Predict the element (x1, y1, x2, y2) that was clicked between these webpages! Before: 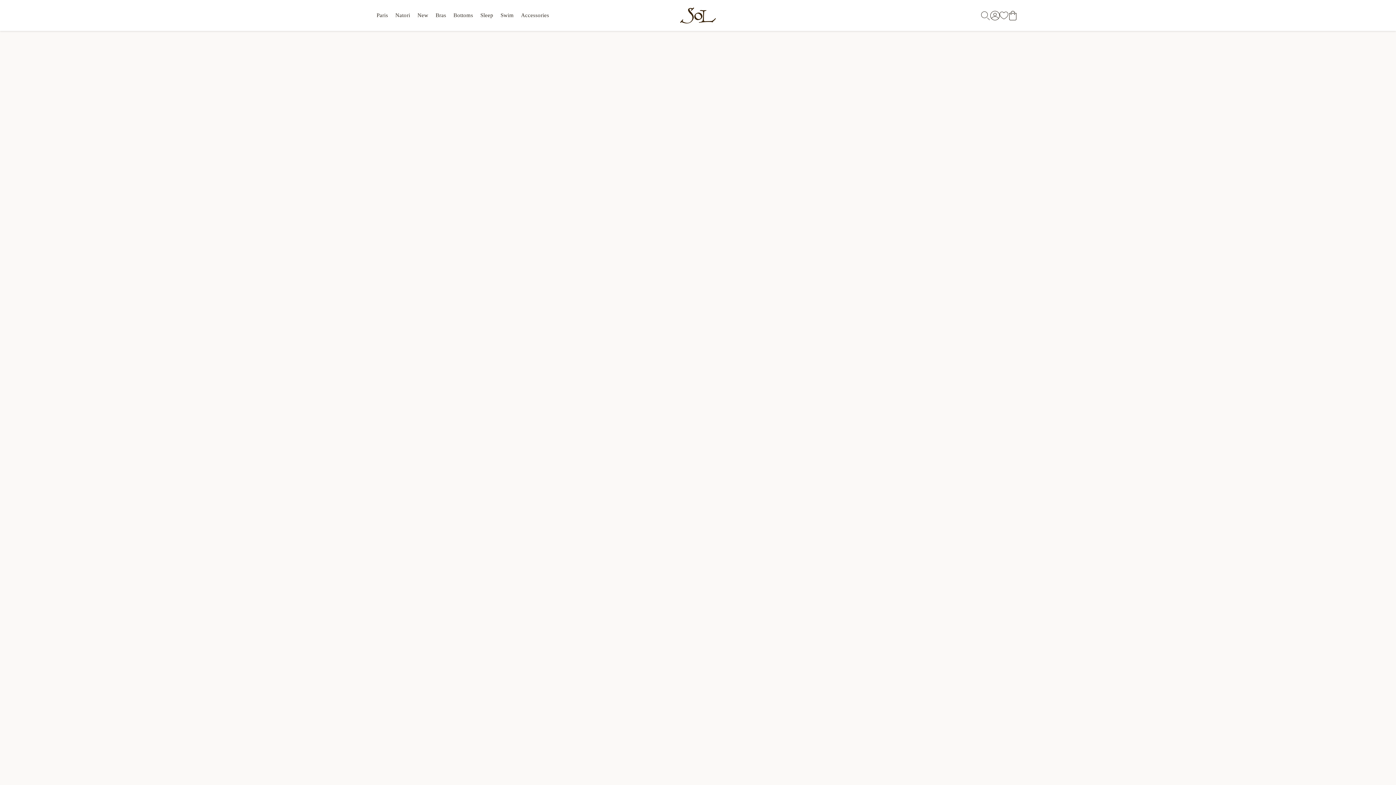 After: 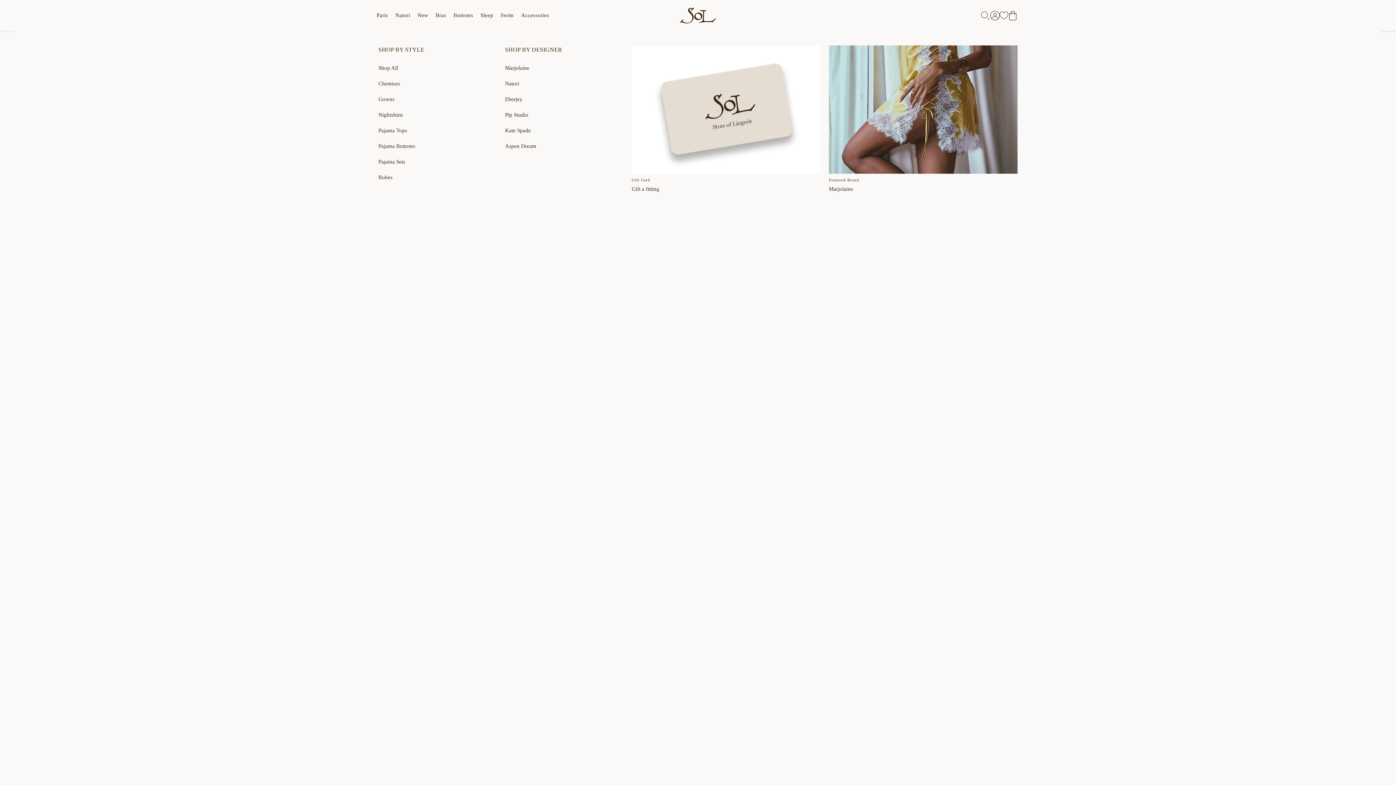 Action: bbox: (480, 0, 493, 30) label: Sleep